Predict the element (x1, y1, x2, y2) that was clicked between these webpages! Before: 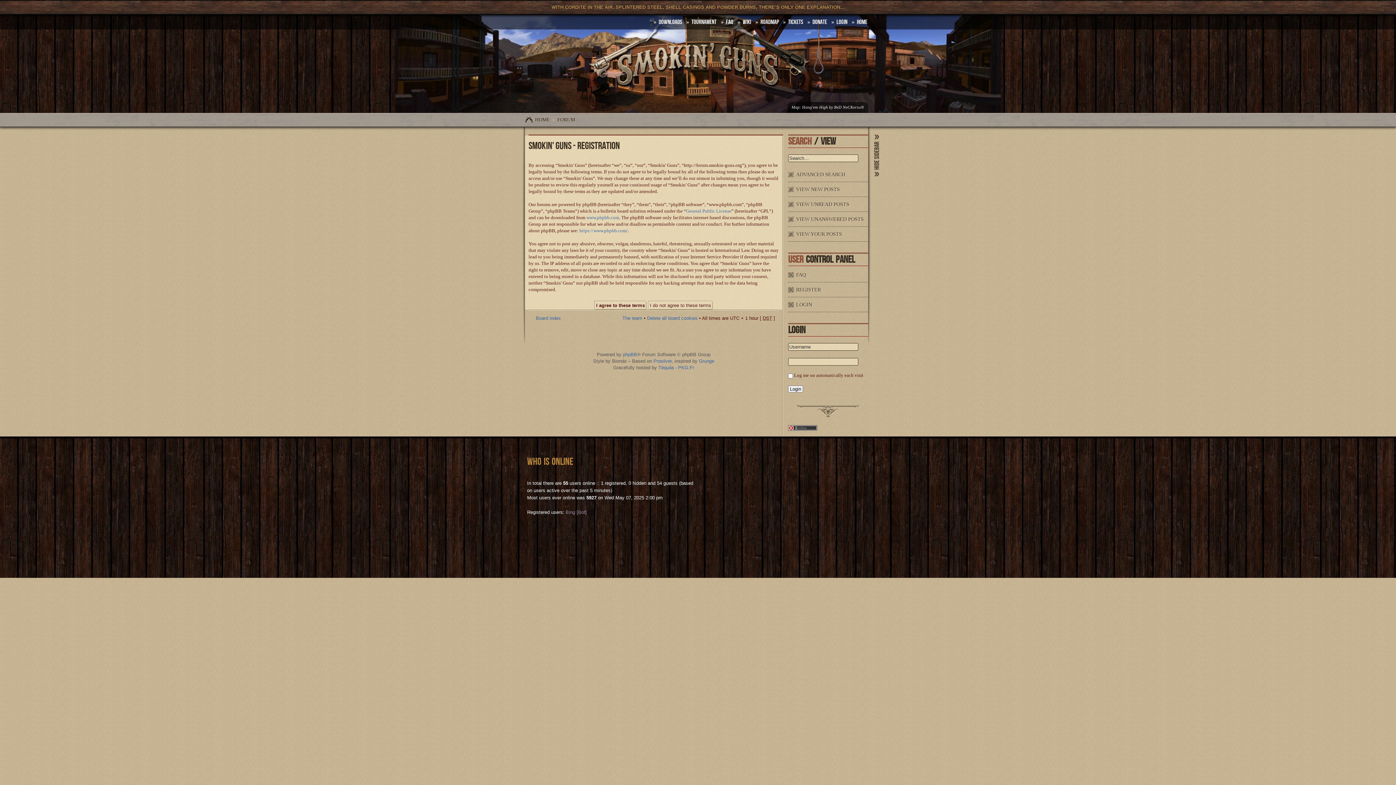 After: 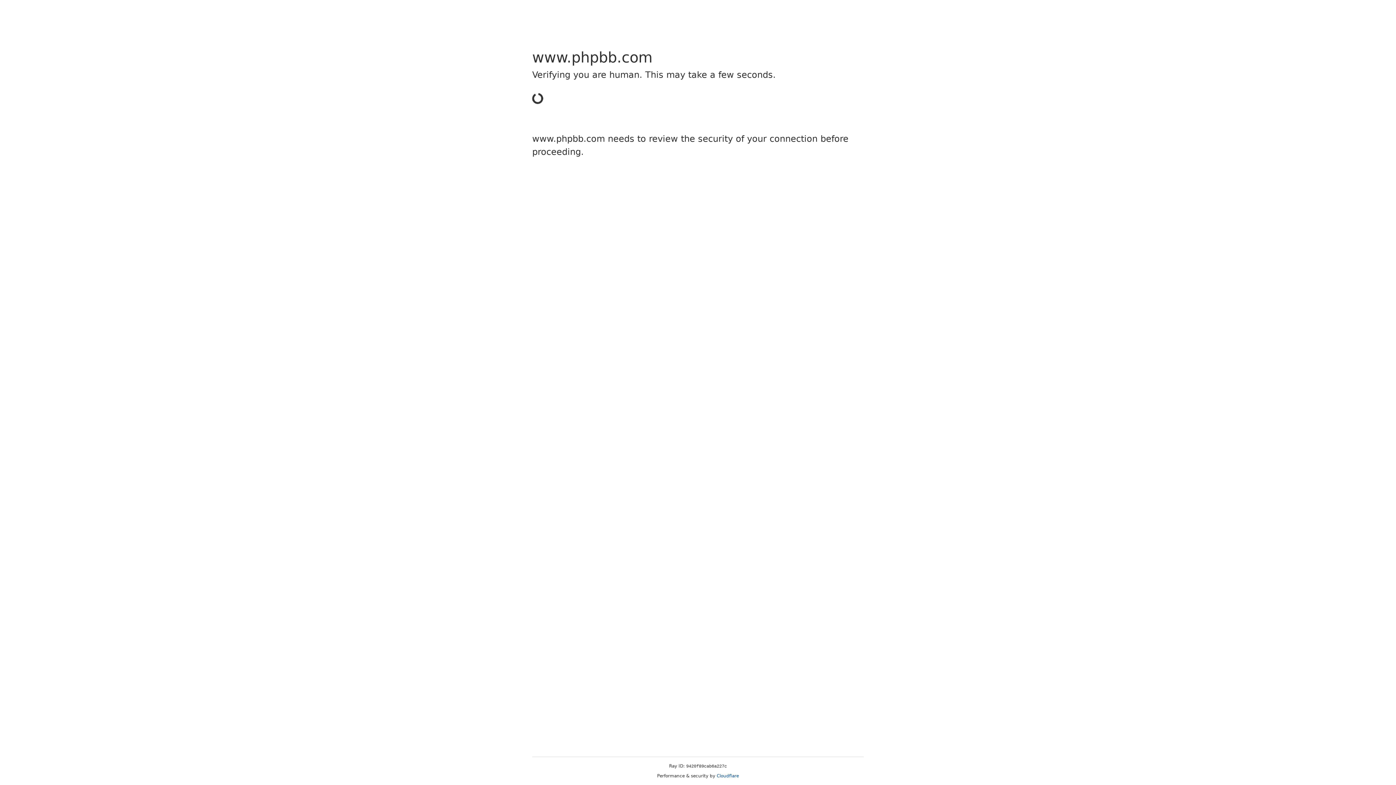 Action: bbox: (653, 358, 671, 364) label: Prosilver